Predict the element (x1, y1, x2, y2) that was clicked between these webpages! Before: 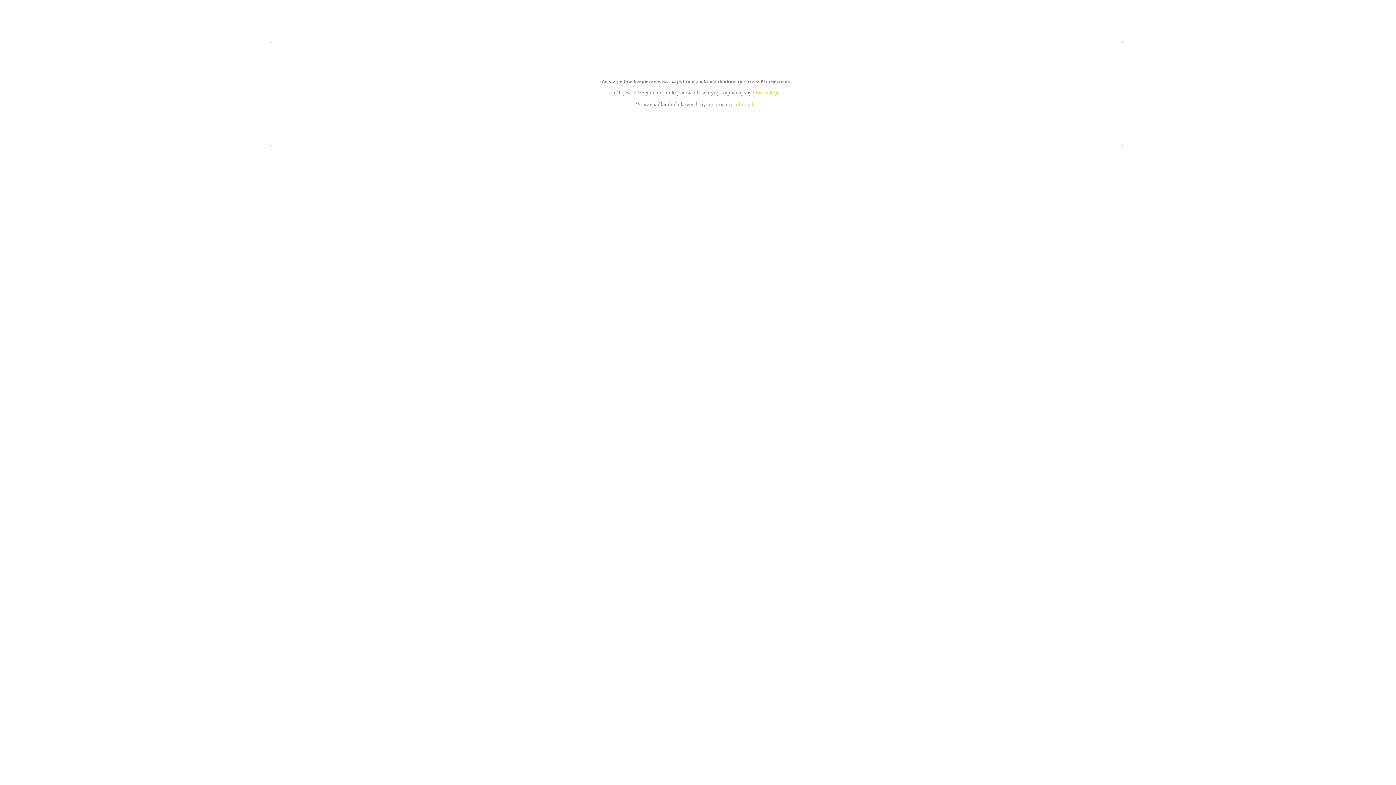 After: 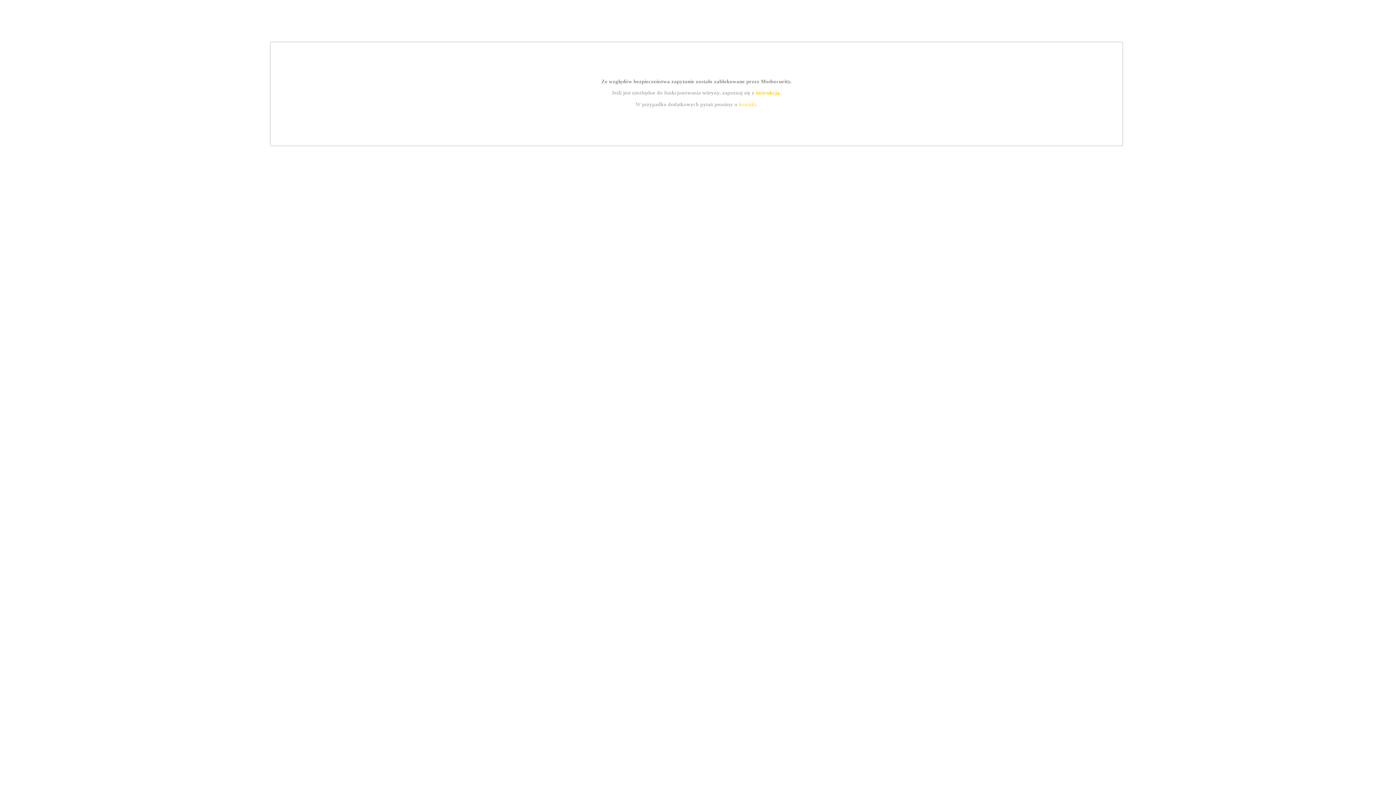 Action: label: instrukcją bbox: (755, 89, 779, 95)